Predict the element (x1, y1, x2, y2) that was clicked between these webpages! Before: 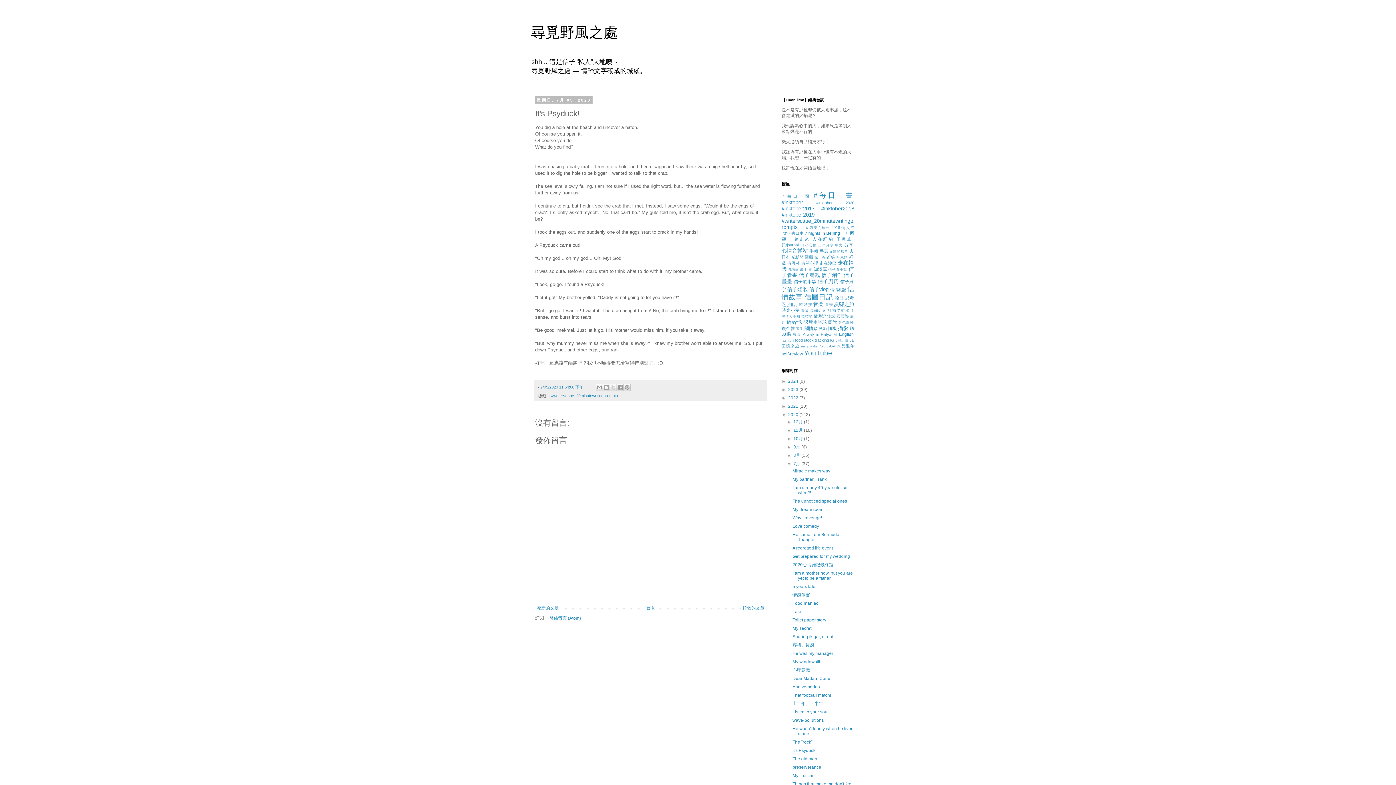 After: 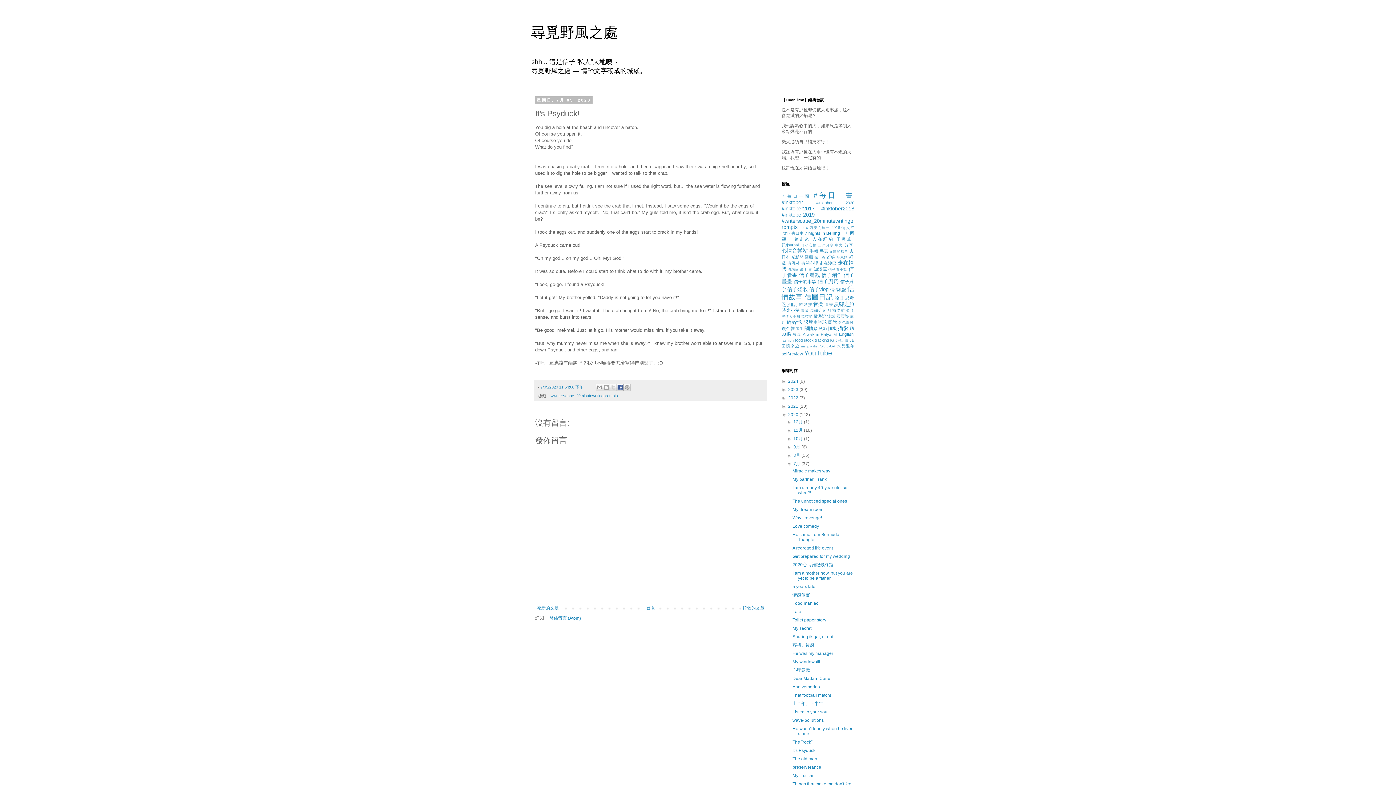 Action: label: 分享至 Facebook bbox: (616, 384, 624, 391)